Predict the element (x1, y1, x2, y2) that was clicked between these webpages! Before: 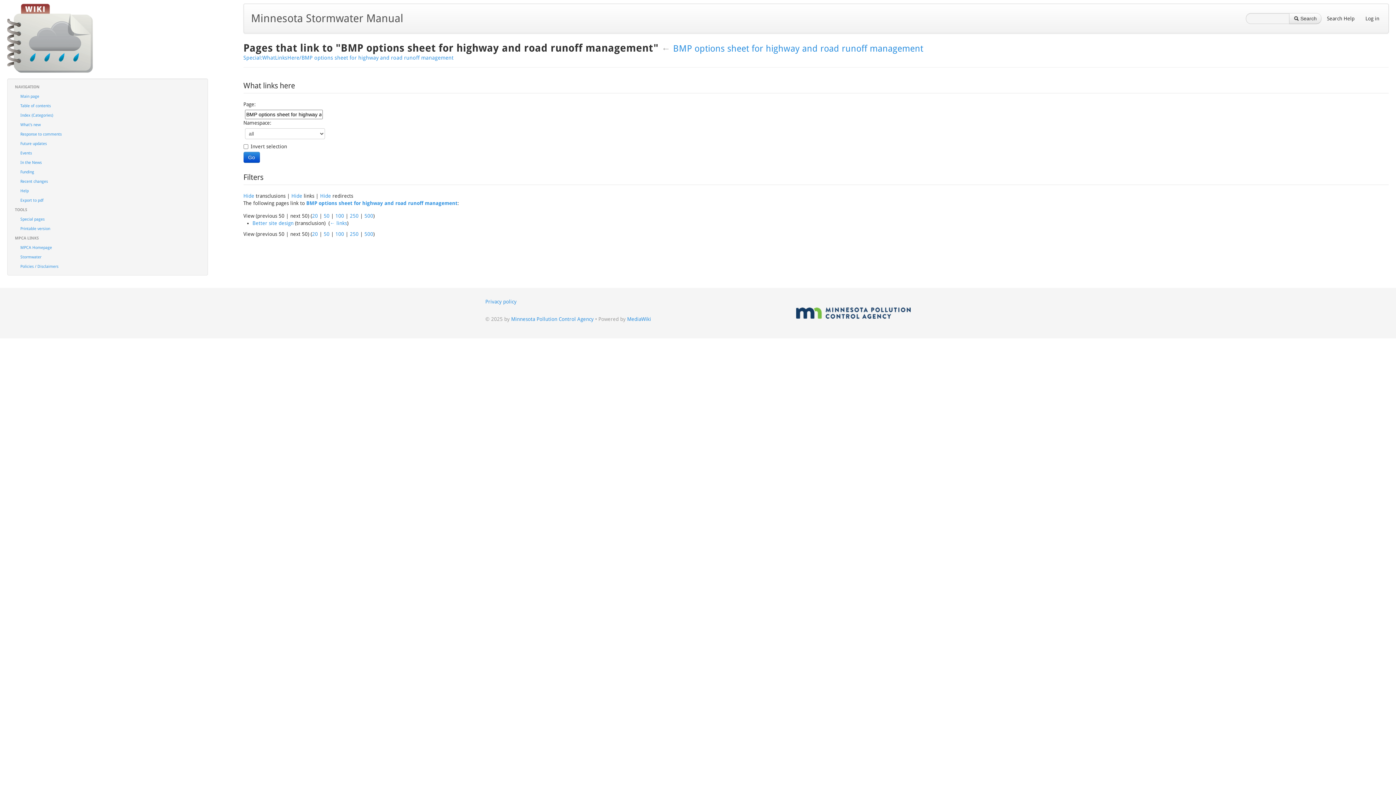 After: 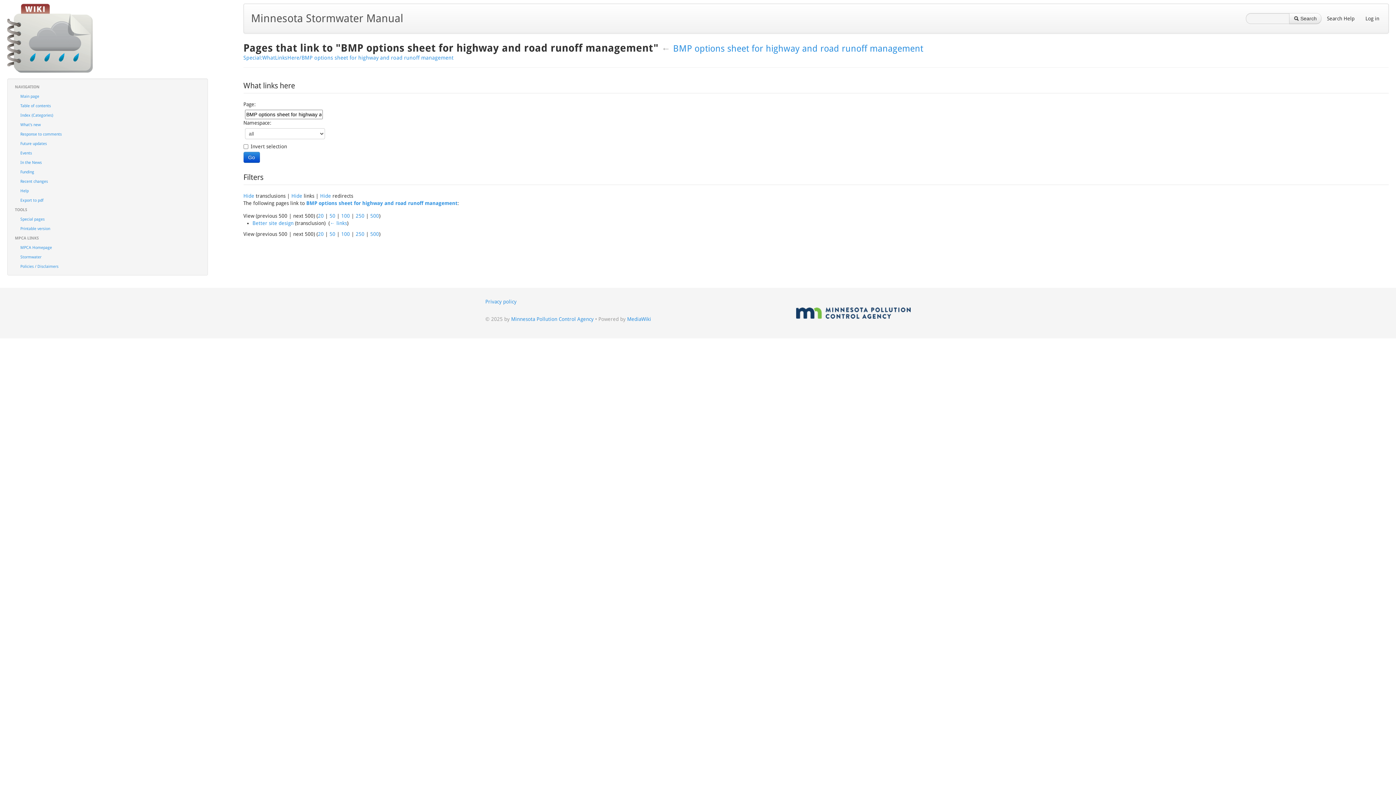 Action: bbox: (364, 213, 373, 218) label: 500